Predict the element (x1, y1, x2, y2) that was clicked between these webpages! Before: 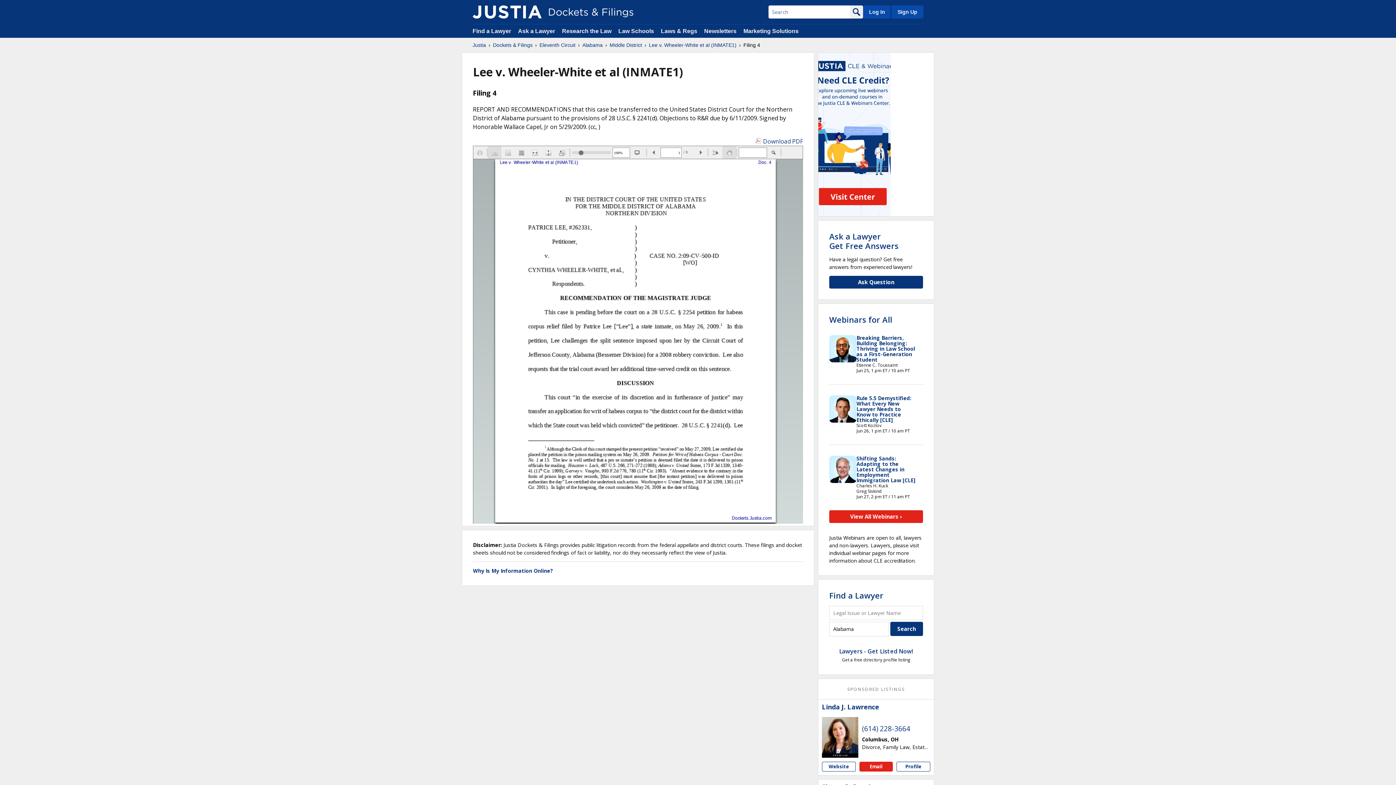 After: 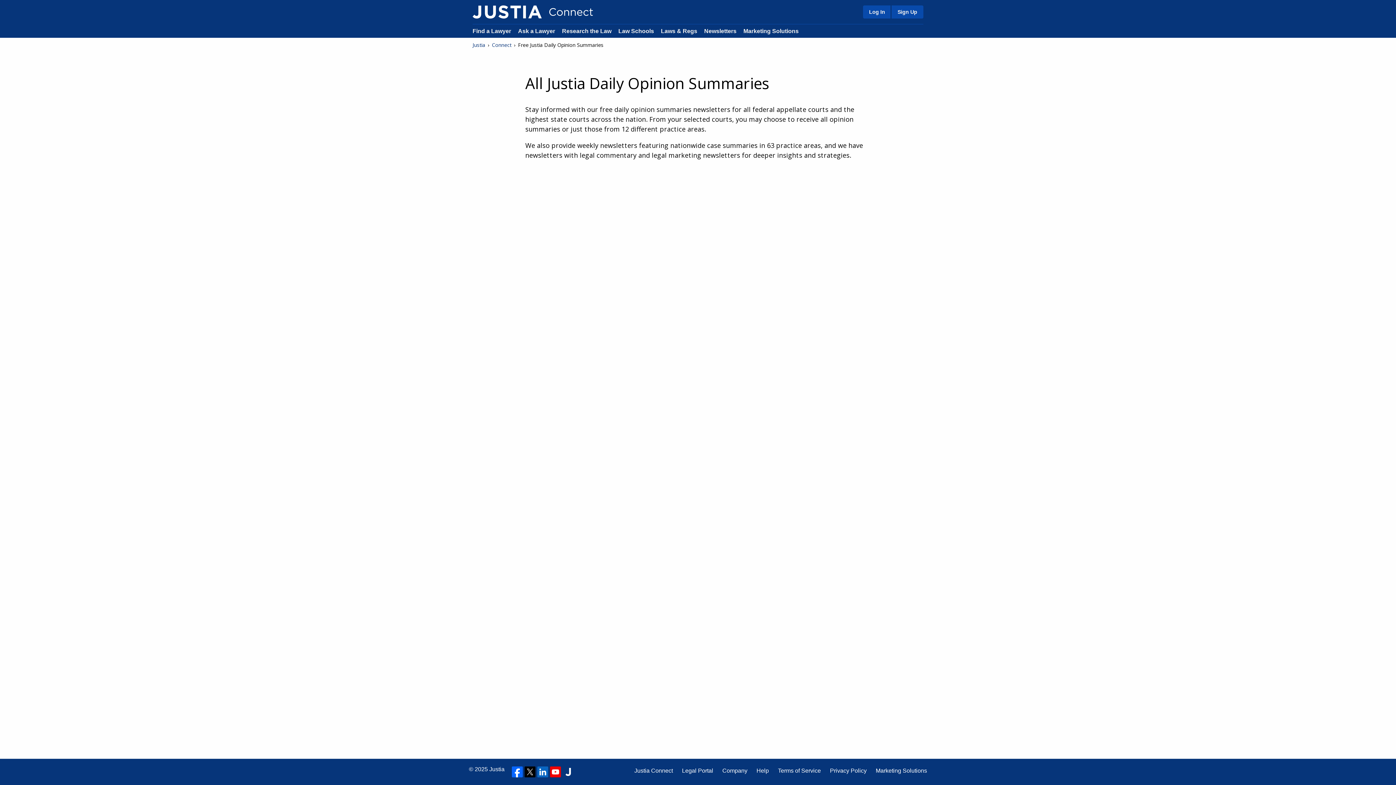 Action: bbox: (704, 28, 736, 34) label: Newsletters